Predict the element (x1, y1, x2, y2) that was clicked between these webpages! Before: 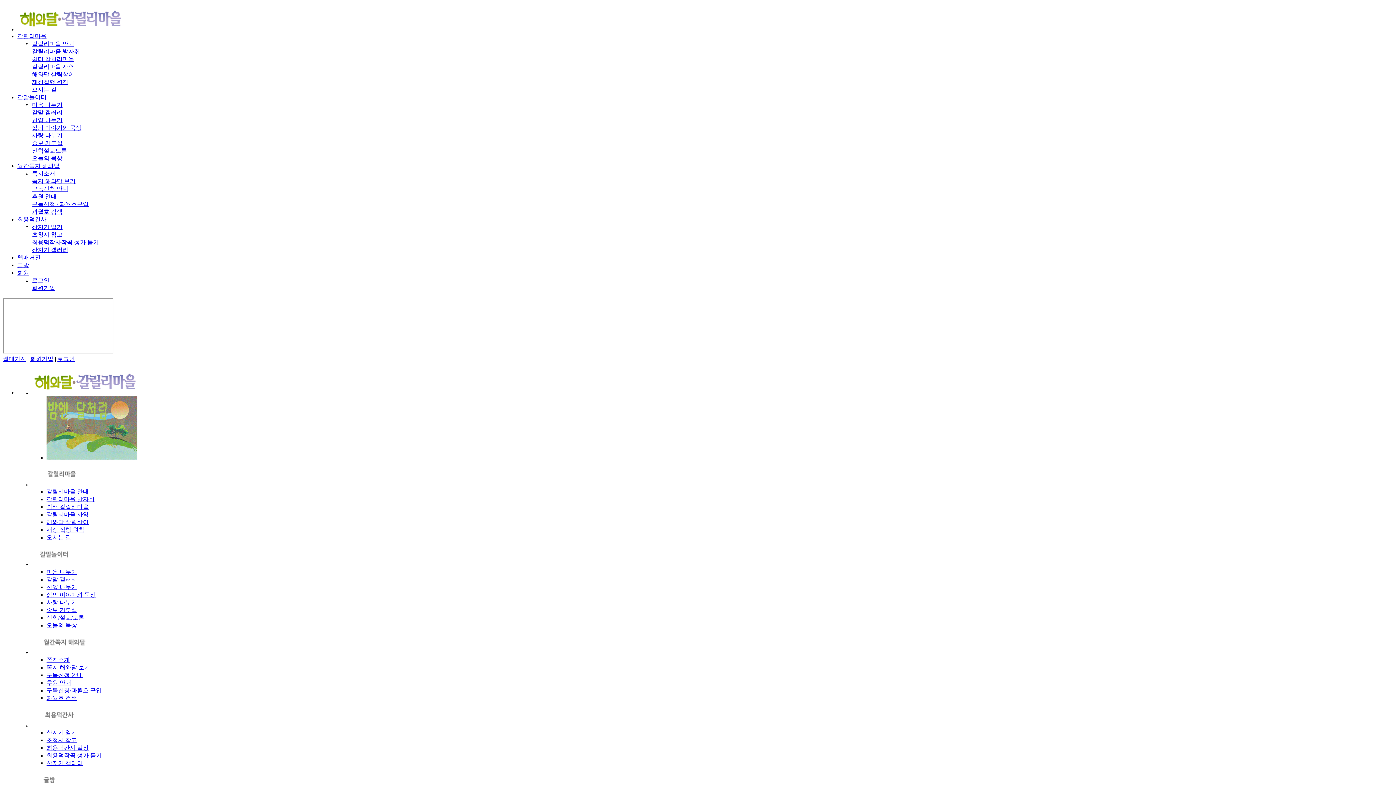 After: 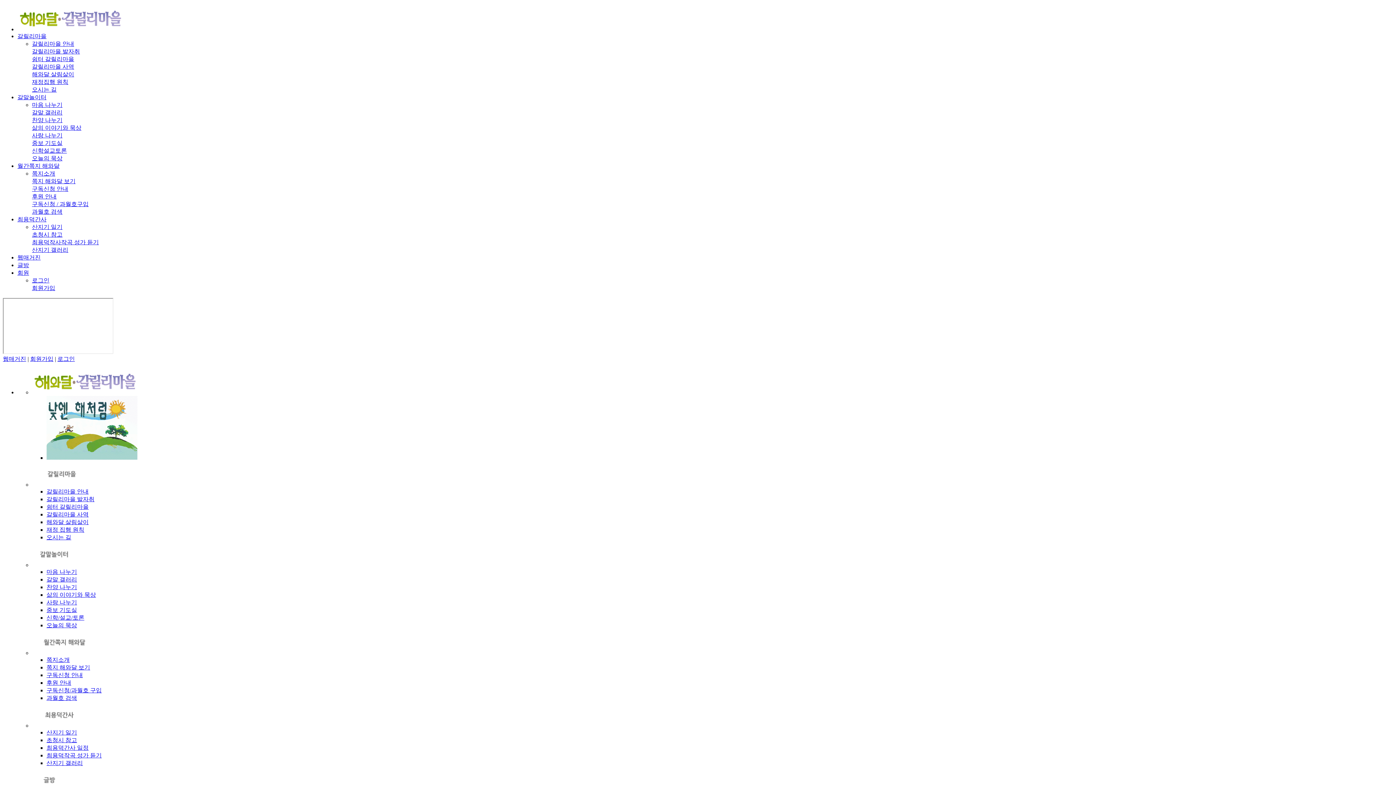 Action: bbox: (32, 650, 94, 656)